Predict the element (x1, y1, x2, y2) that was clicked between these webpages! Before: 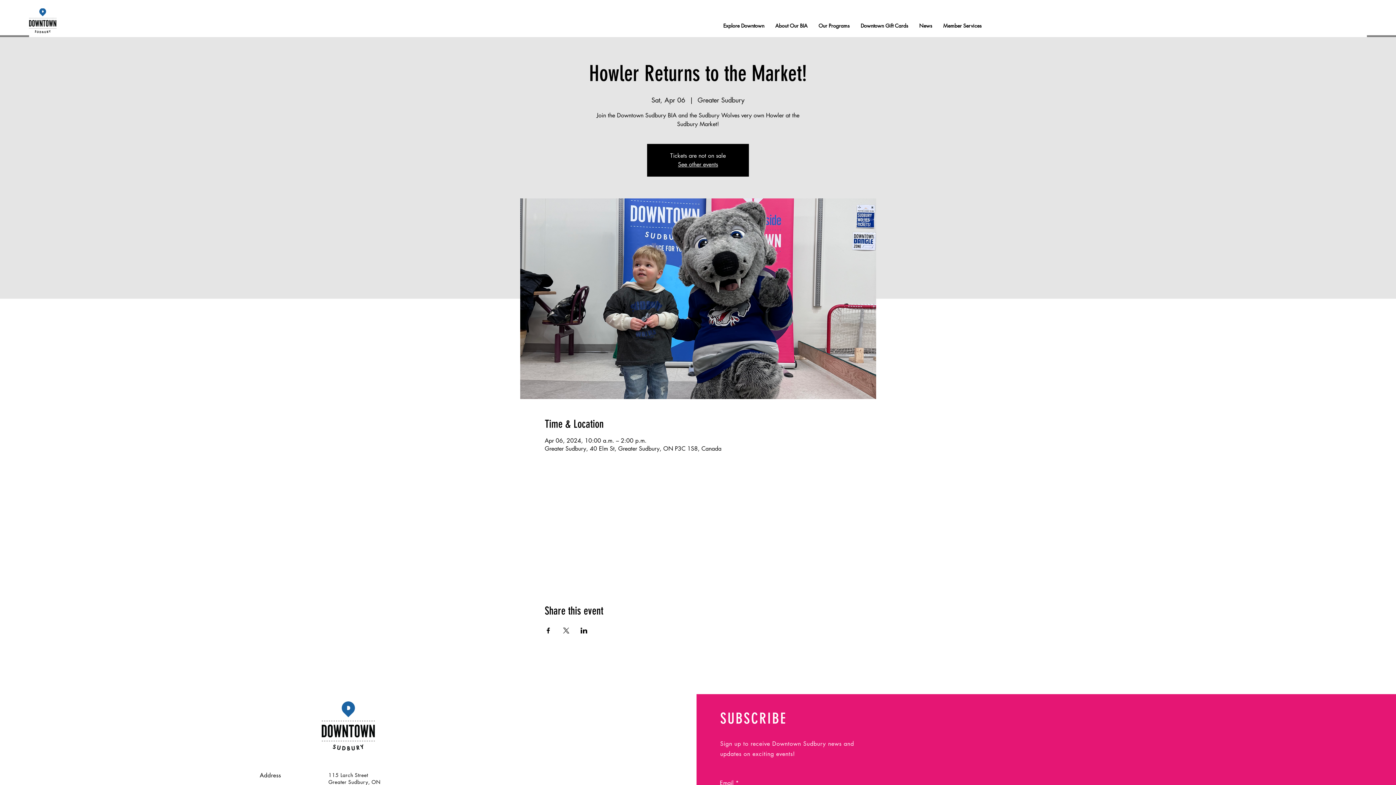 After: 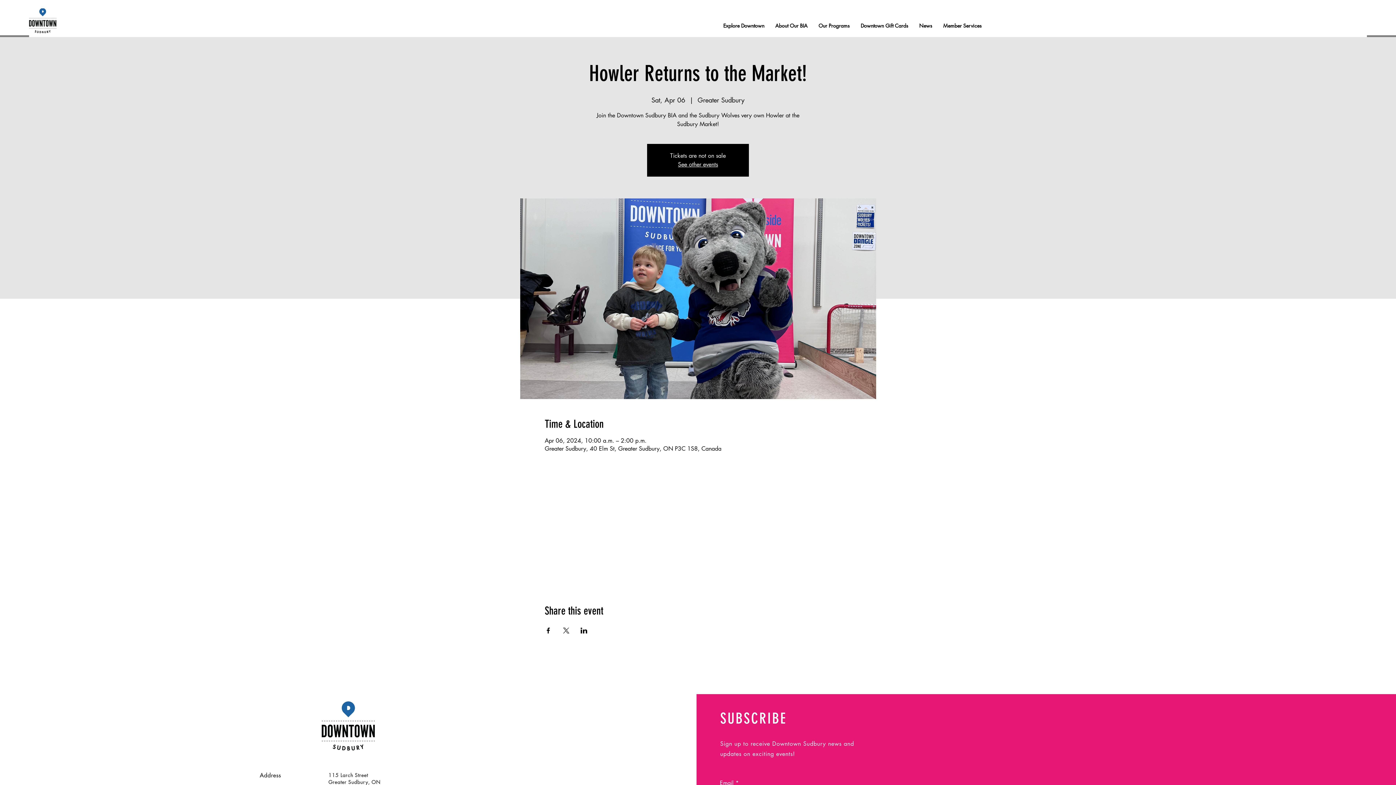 Action: bbox: (580, 628, 587, 633) label: Share event on LinkedIn